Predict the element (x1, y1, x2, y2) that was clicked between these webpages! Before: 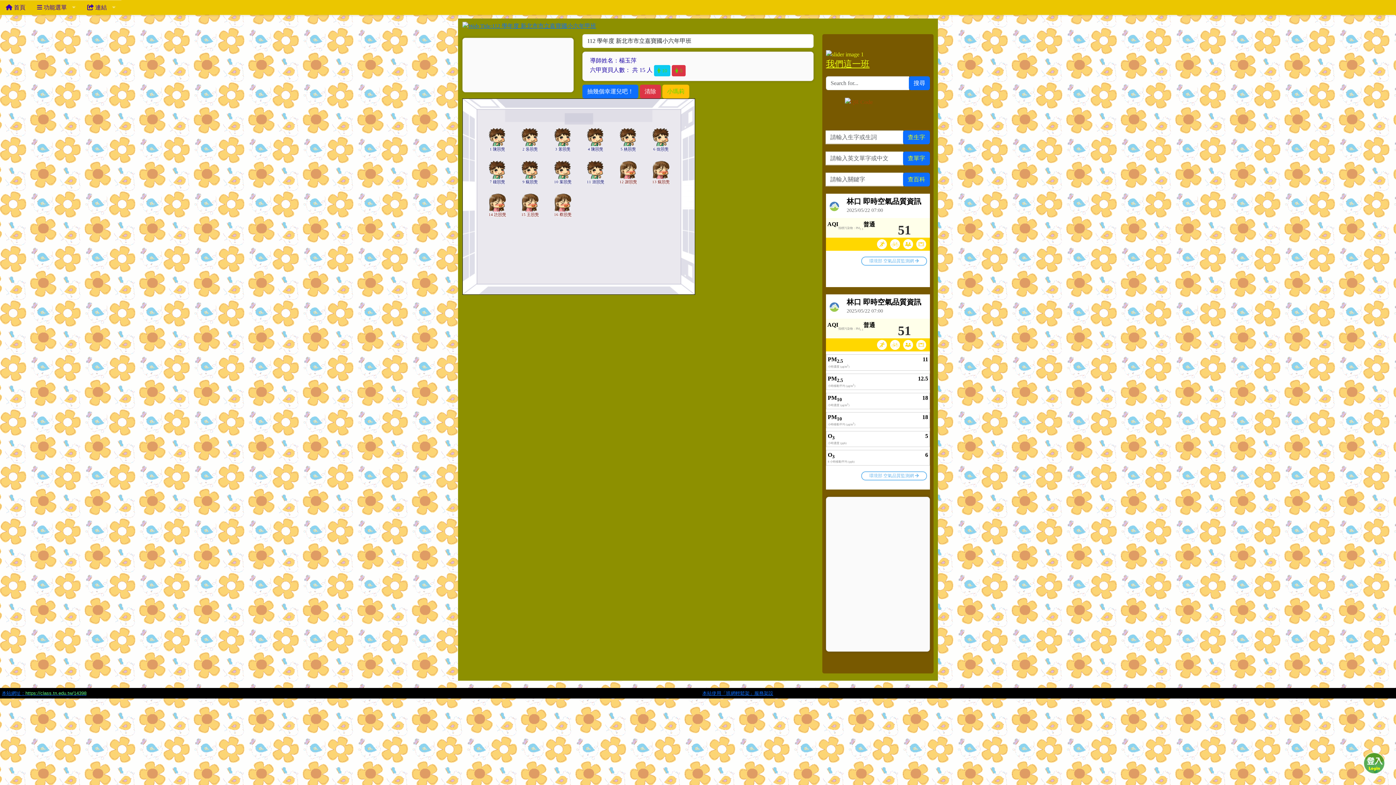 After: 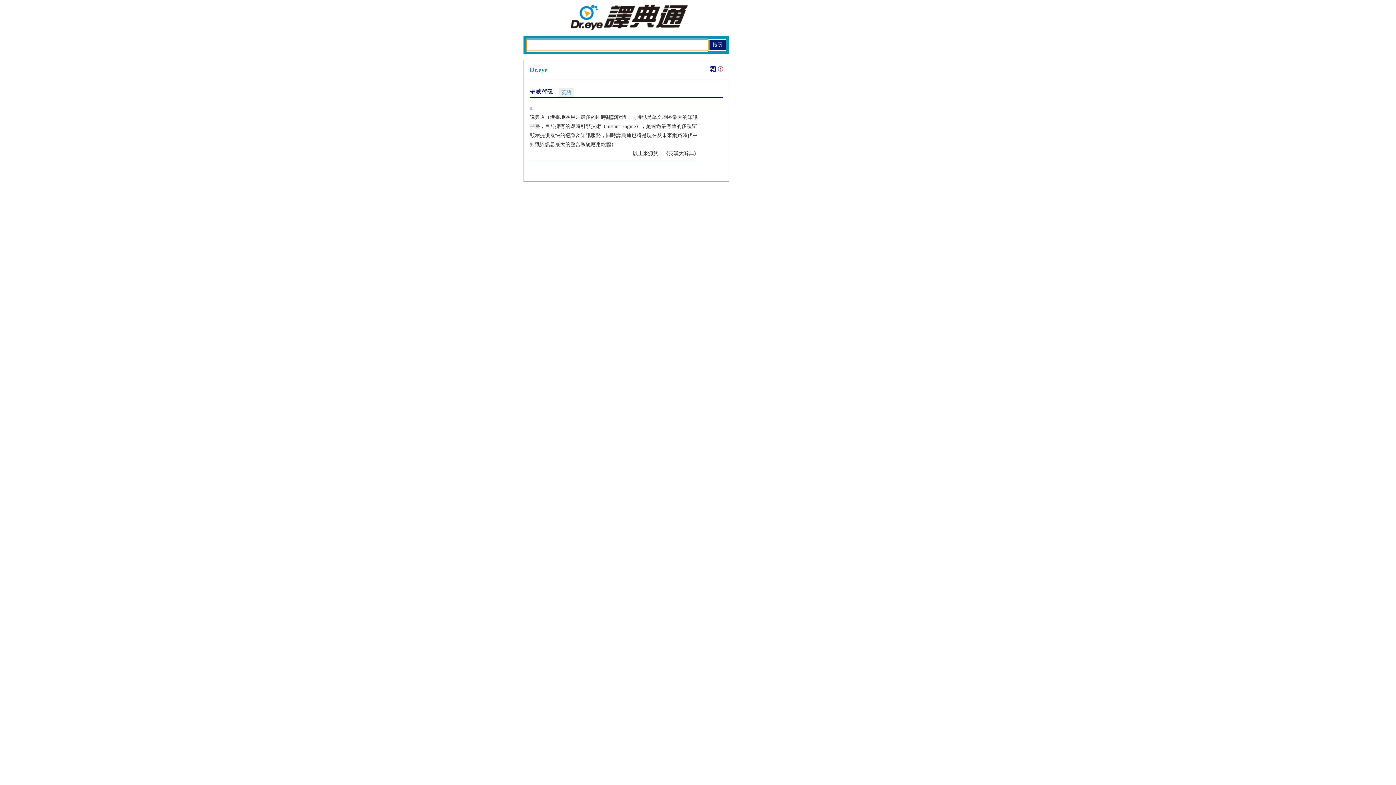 Action: bbox: (903, 151, 930, 165) label: 查單字